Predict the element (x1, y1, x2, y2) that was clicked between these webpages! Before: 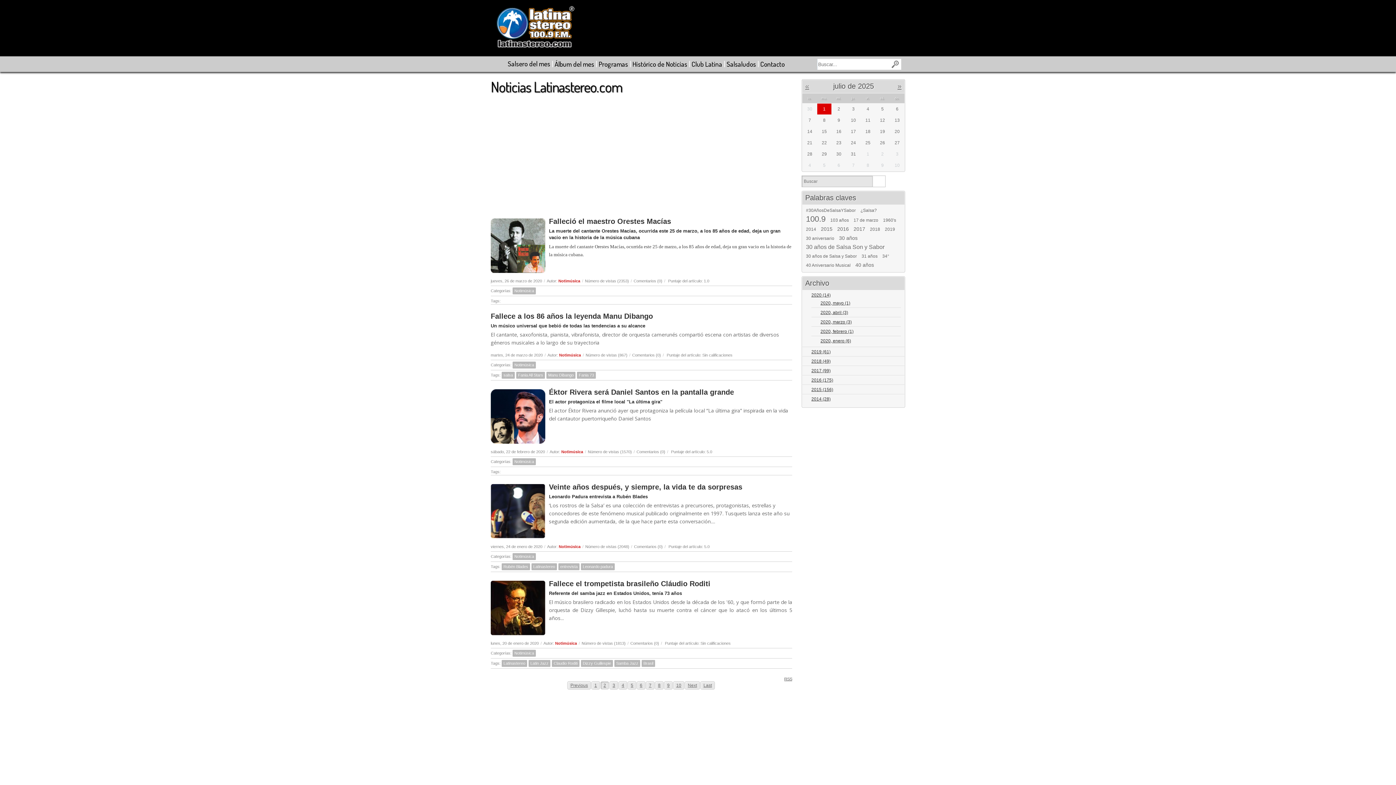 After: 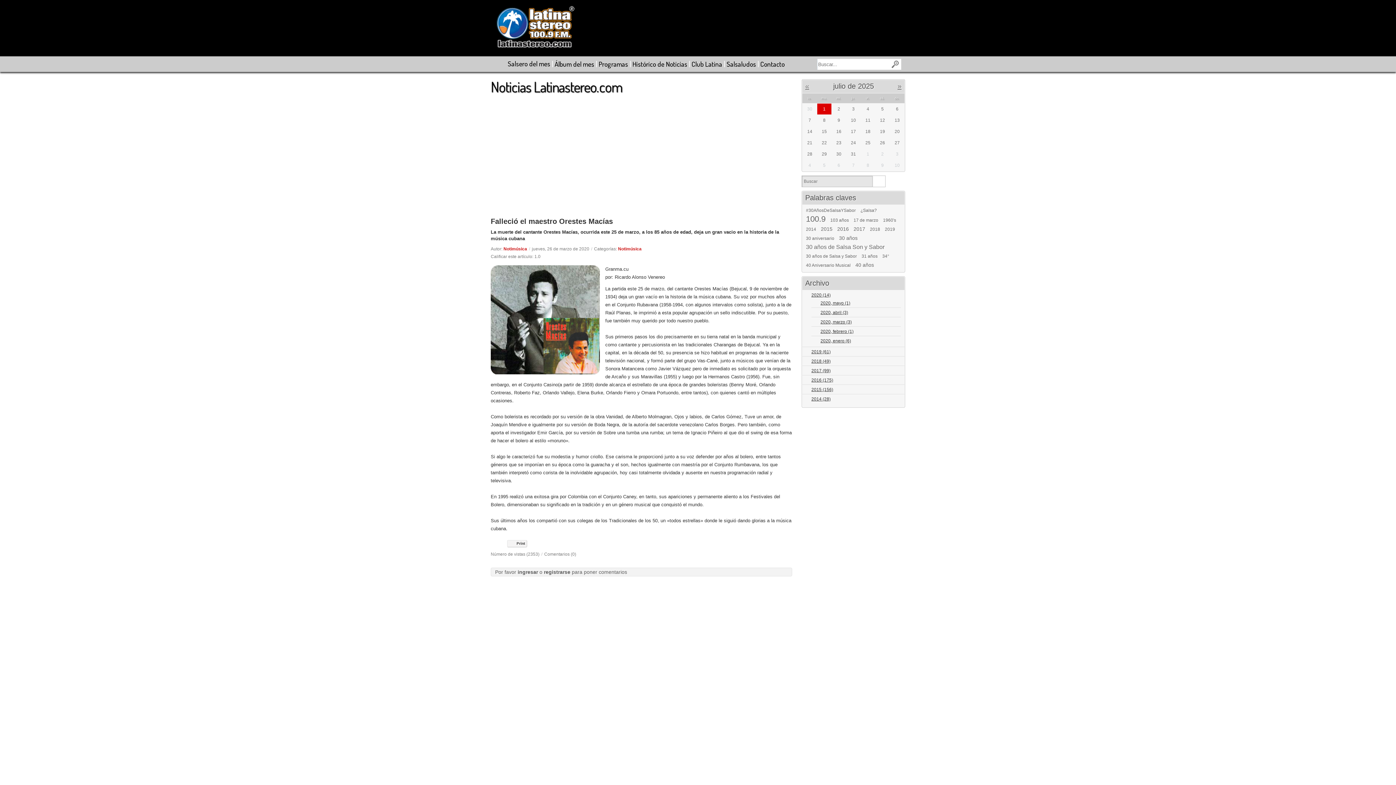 Action: bbox: (549, 217, 671, 225) label: Falleció el maestro Orestes Macías